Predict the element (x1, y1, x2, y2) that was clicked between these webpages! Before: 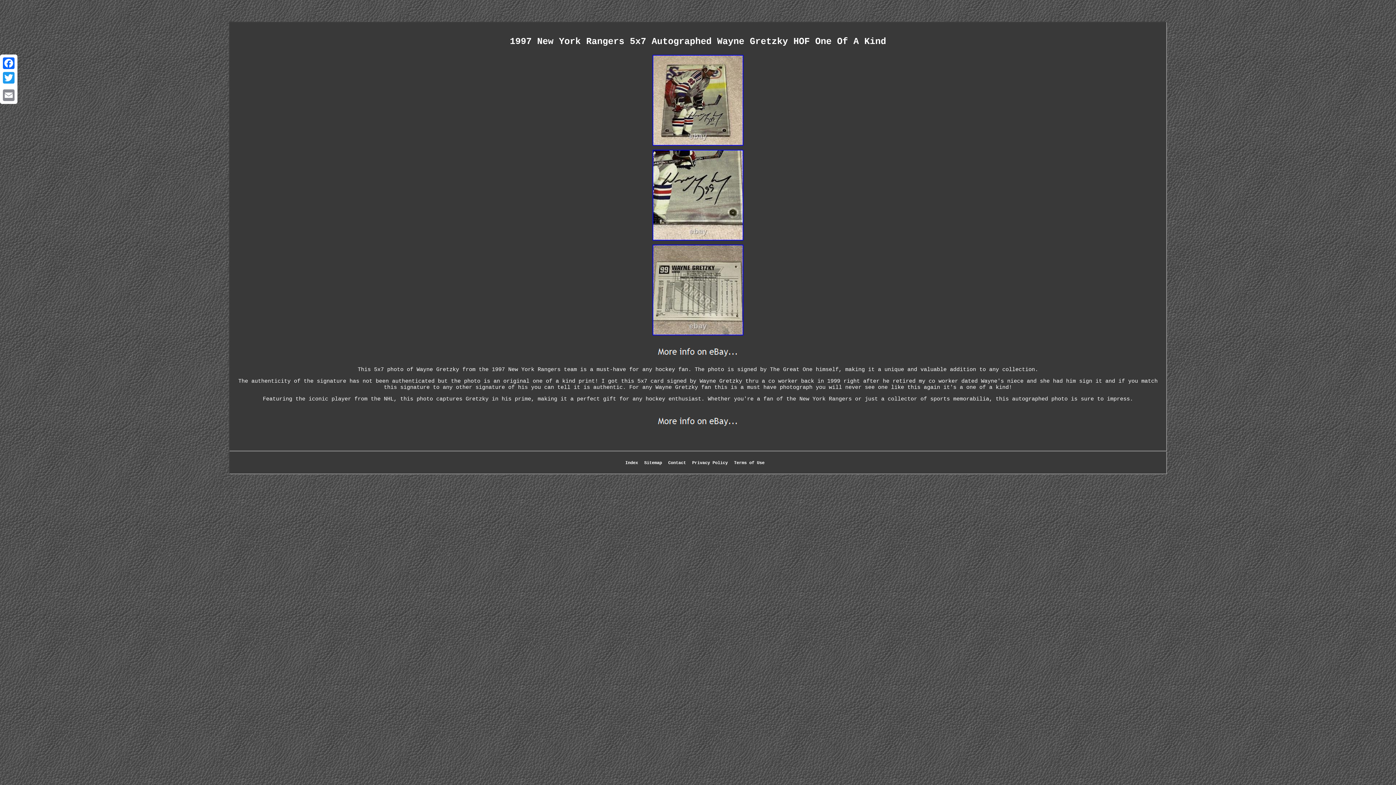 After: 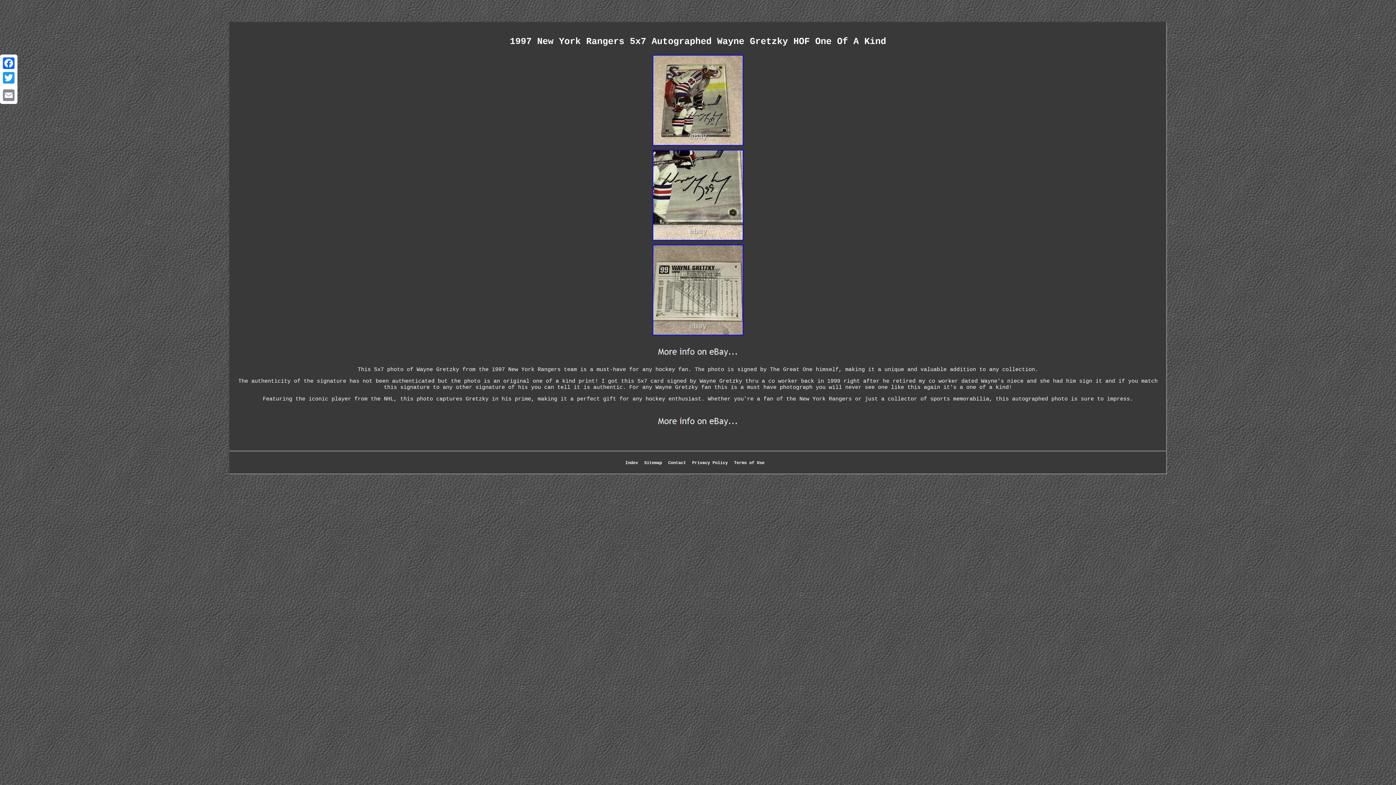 Action: bbox: (653, 424, 742, 430)